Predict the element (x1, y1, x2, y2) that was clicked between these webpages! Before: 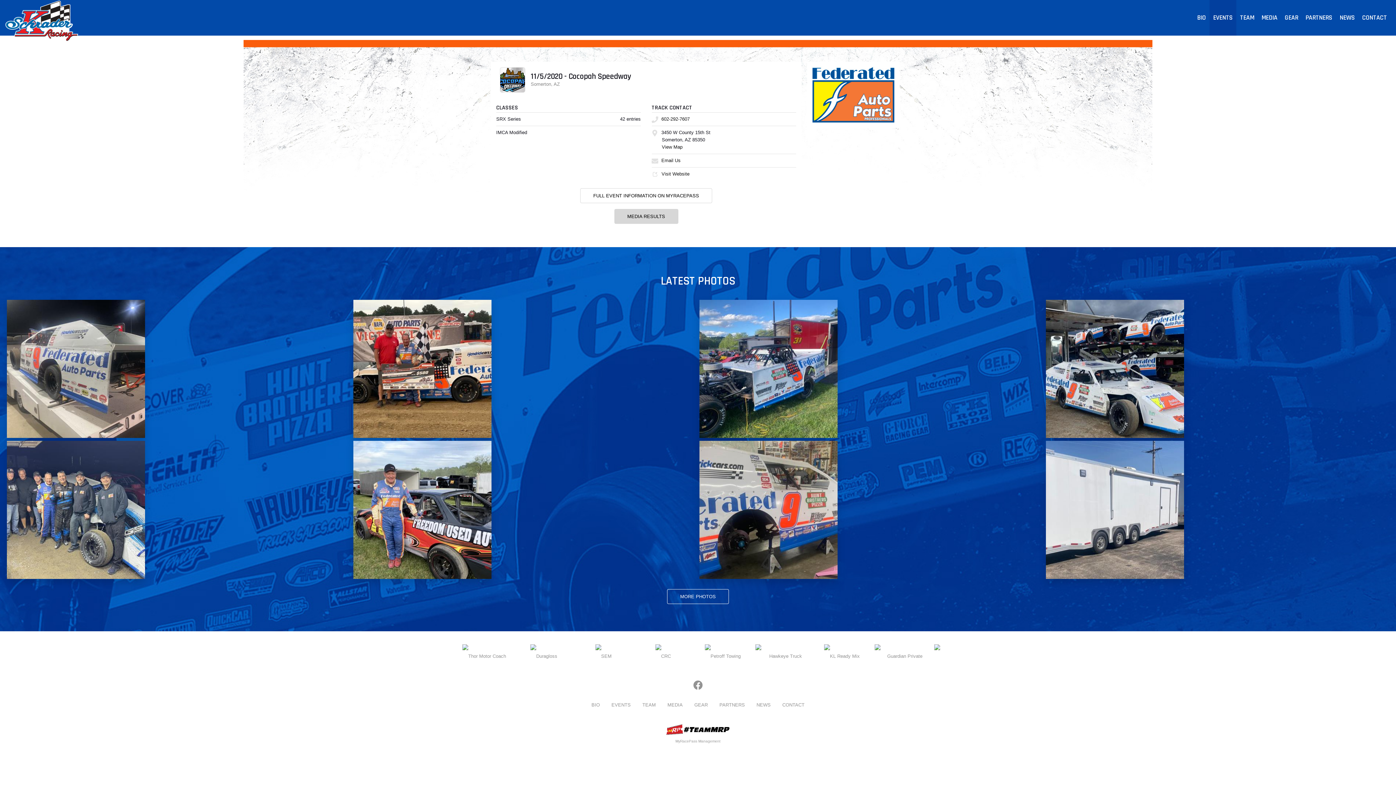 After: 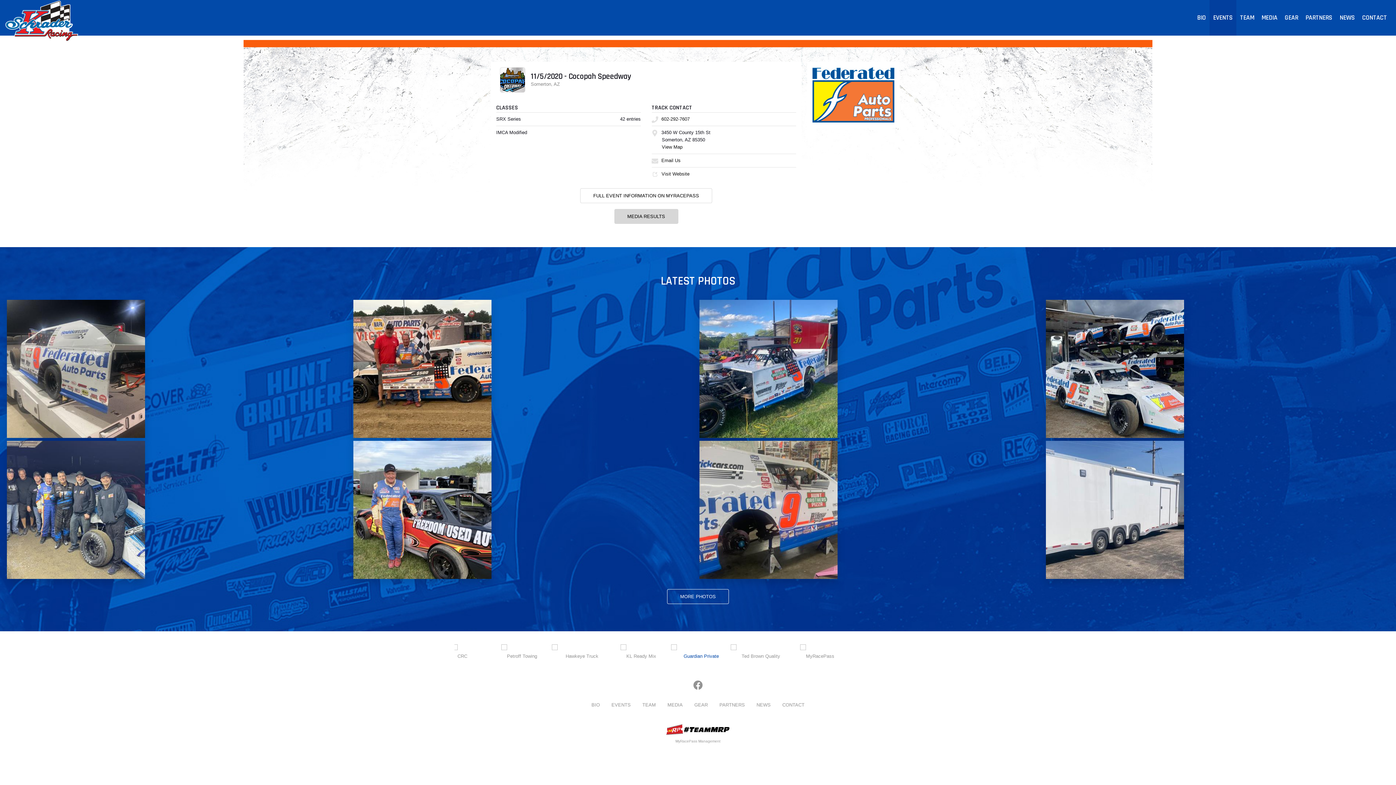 Action: bbox: (893, 653, 910, 658)